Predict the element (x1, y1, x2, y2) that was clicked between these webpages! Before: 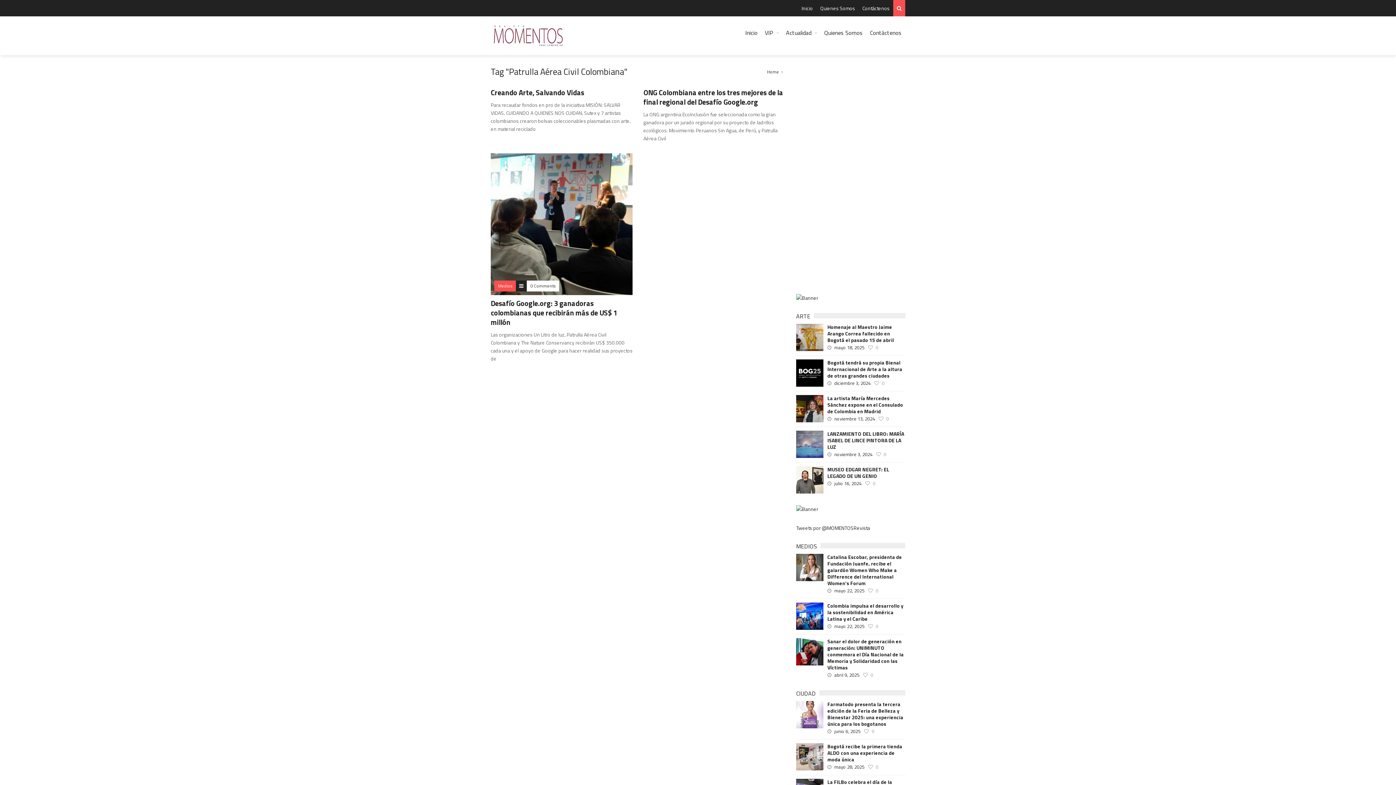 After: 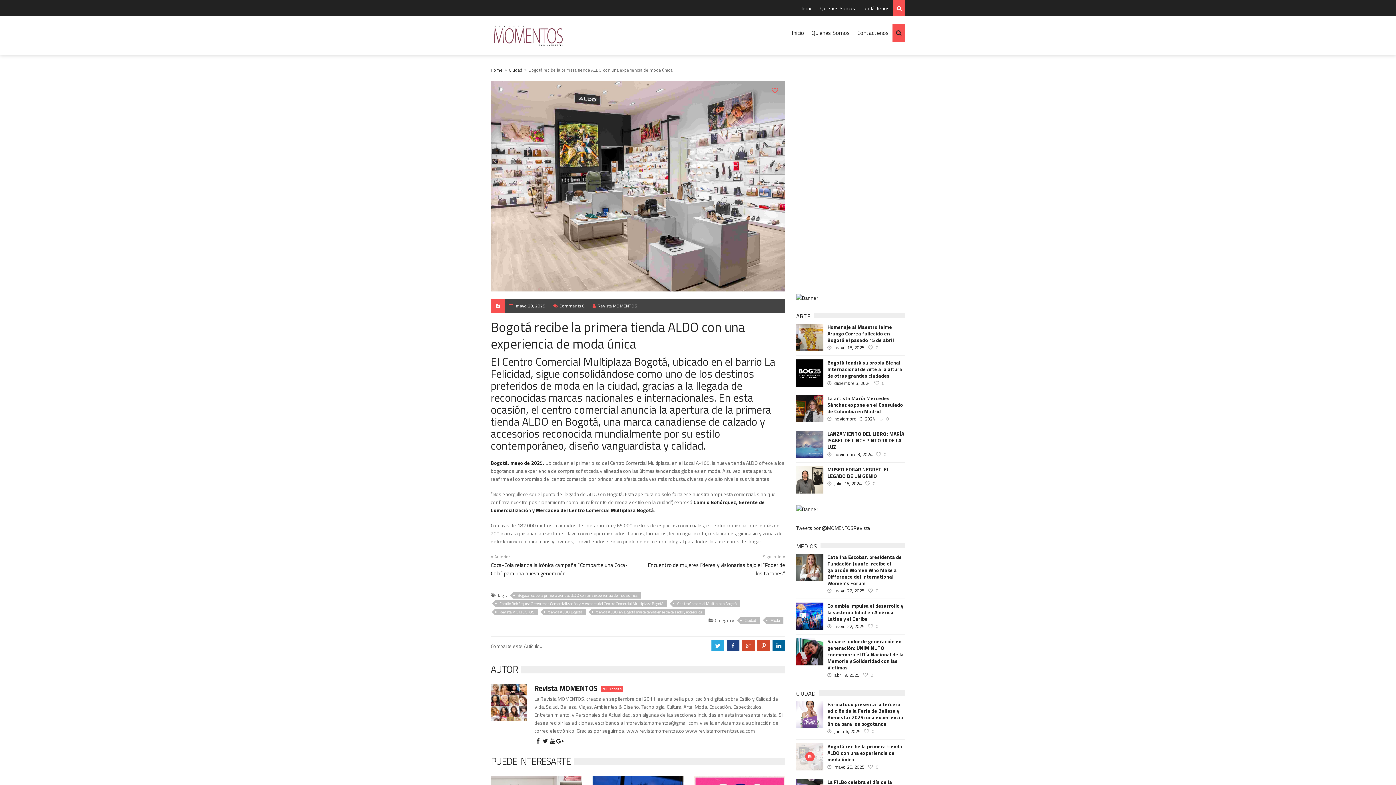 Action: bbox: (805, 752, 814, 761)